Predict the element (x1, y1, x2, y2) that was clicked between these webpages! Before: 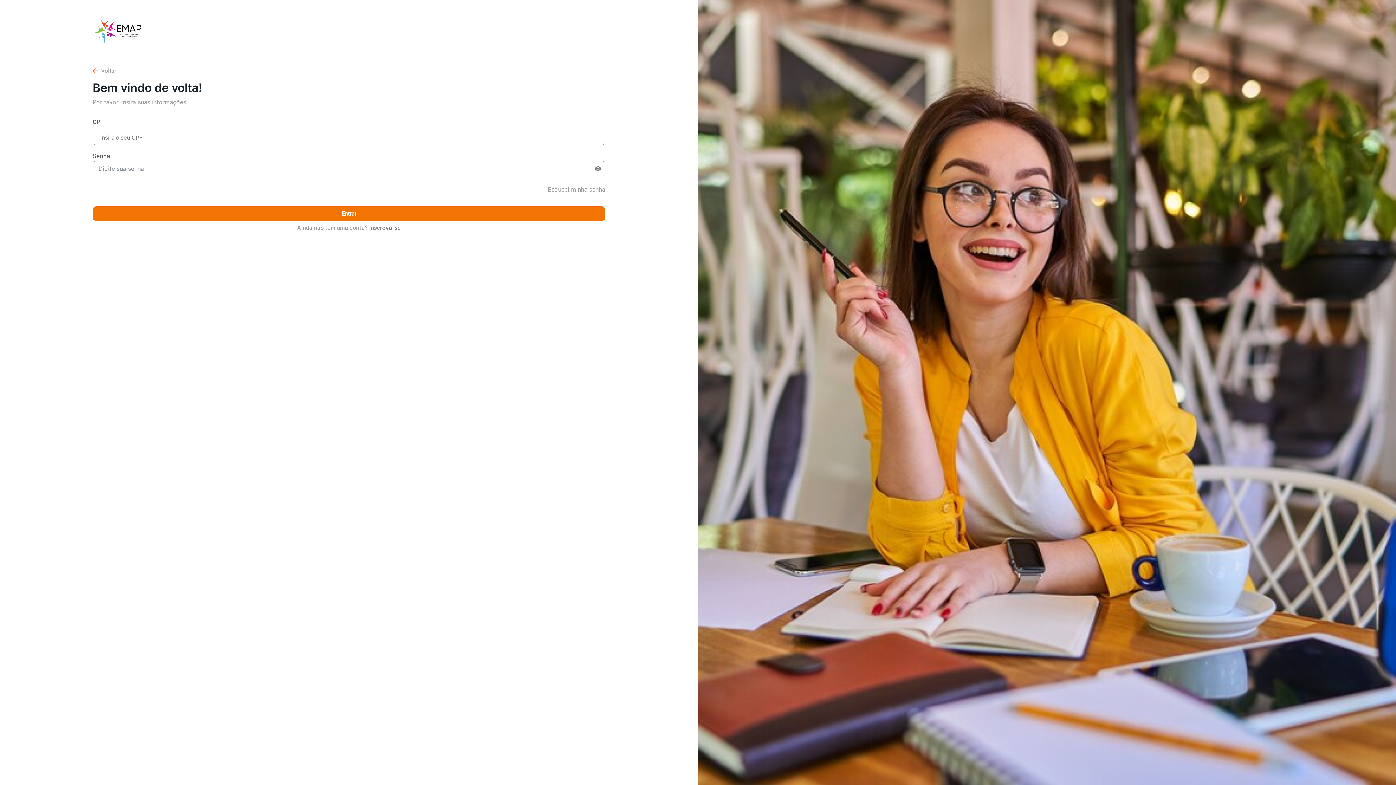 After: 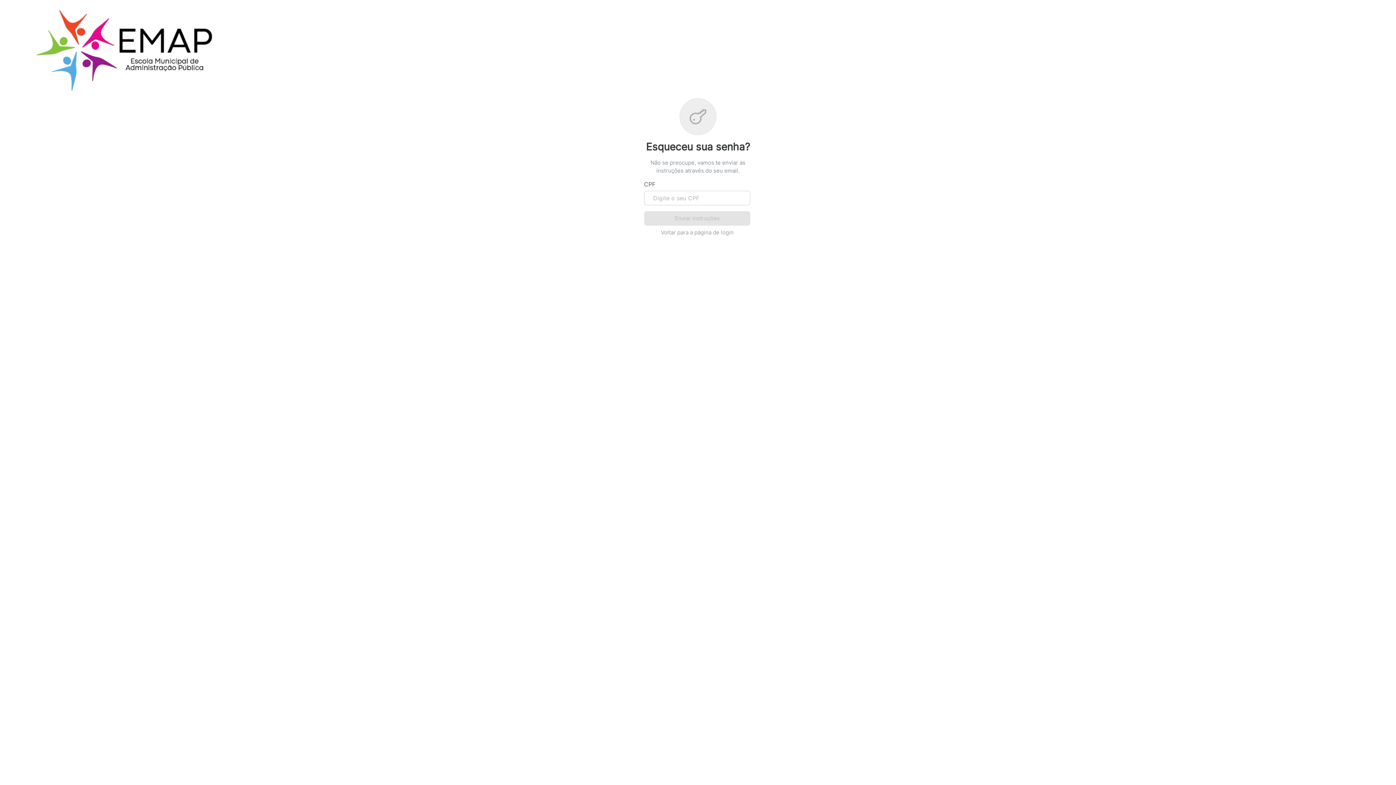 Action: bbox: (548, 185, 605, 193) label: Esqueci minha senha